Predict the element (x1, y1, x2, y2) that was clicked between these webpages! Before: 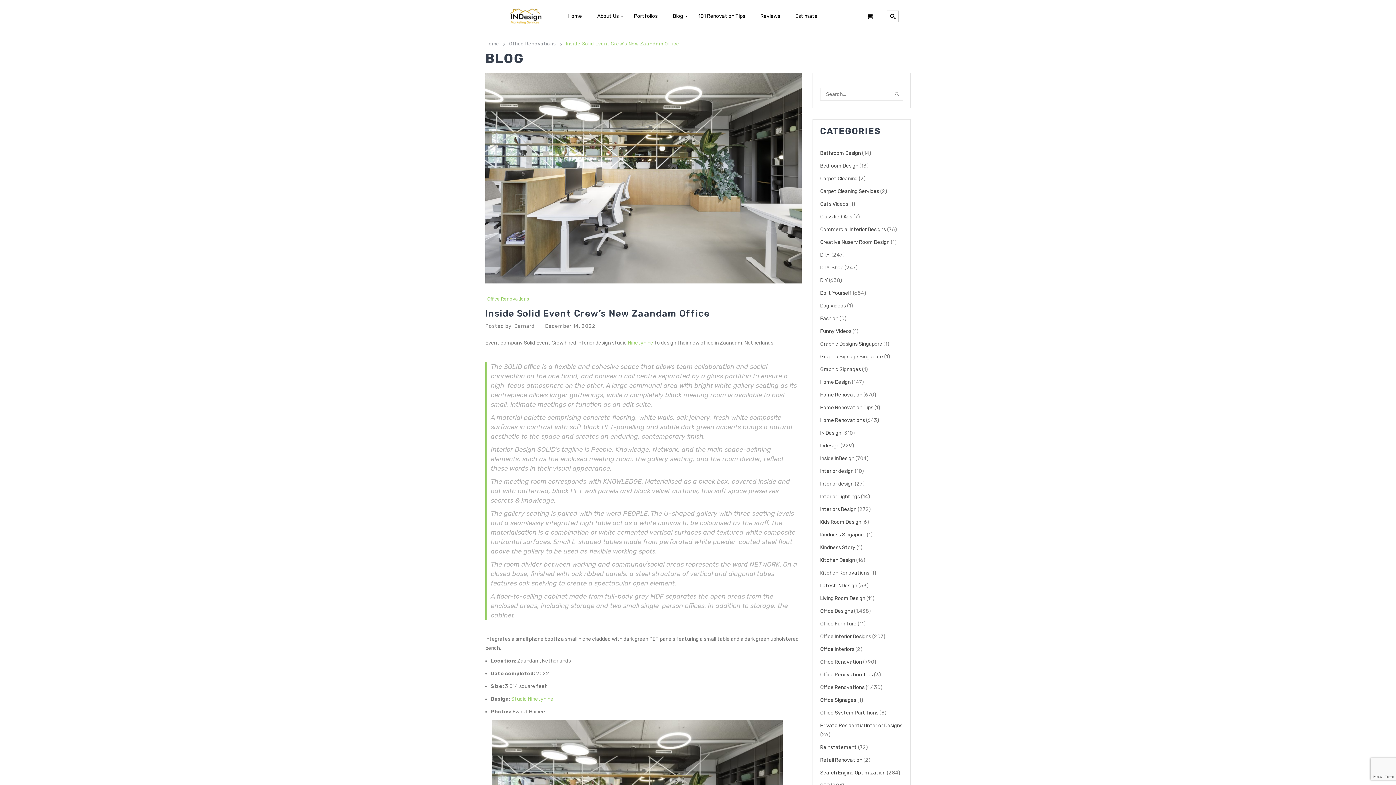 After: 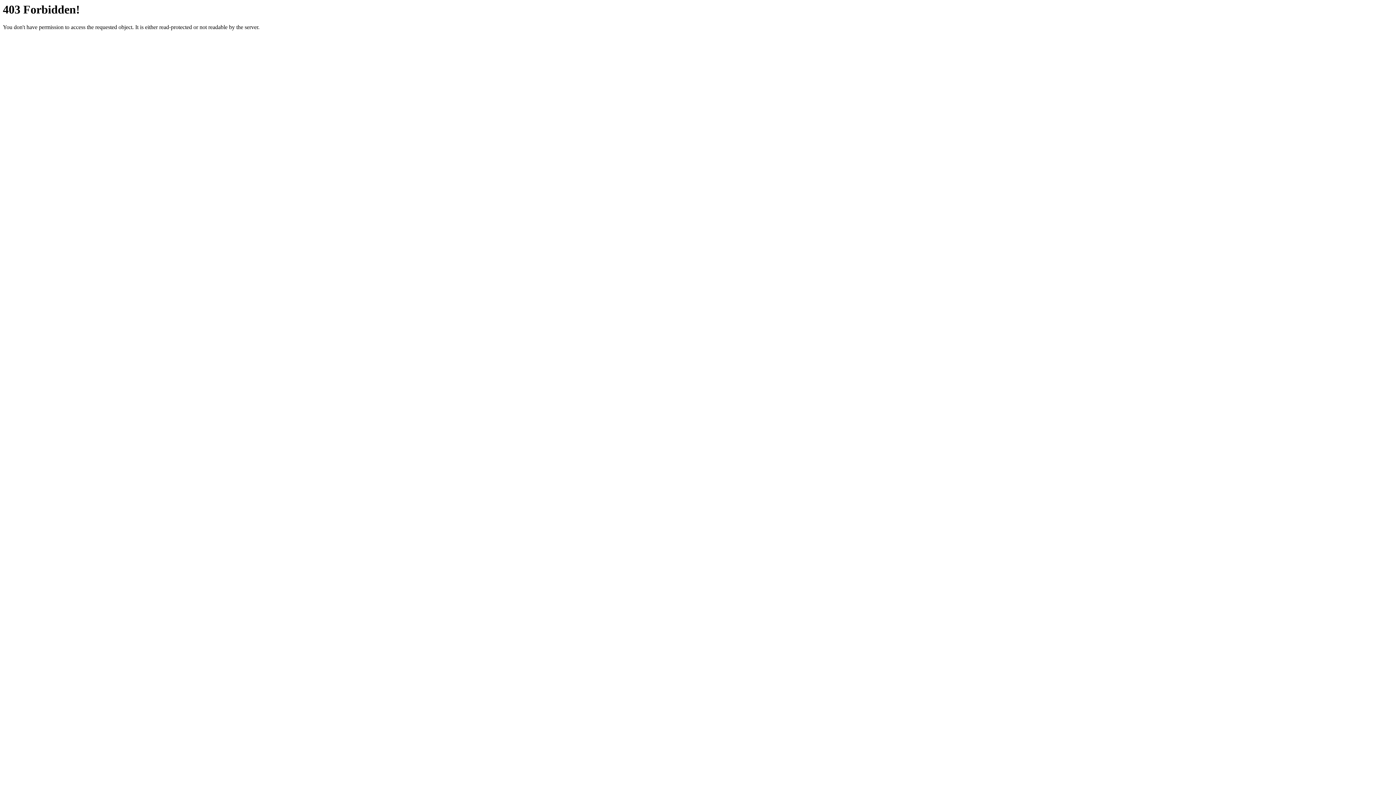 Action: bbox: (511, 696, 553, 702) label: Studio Ninetynine